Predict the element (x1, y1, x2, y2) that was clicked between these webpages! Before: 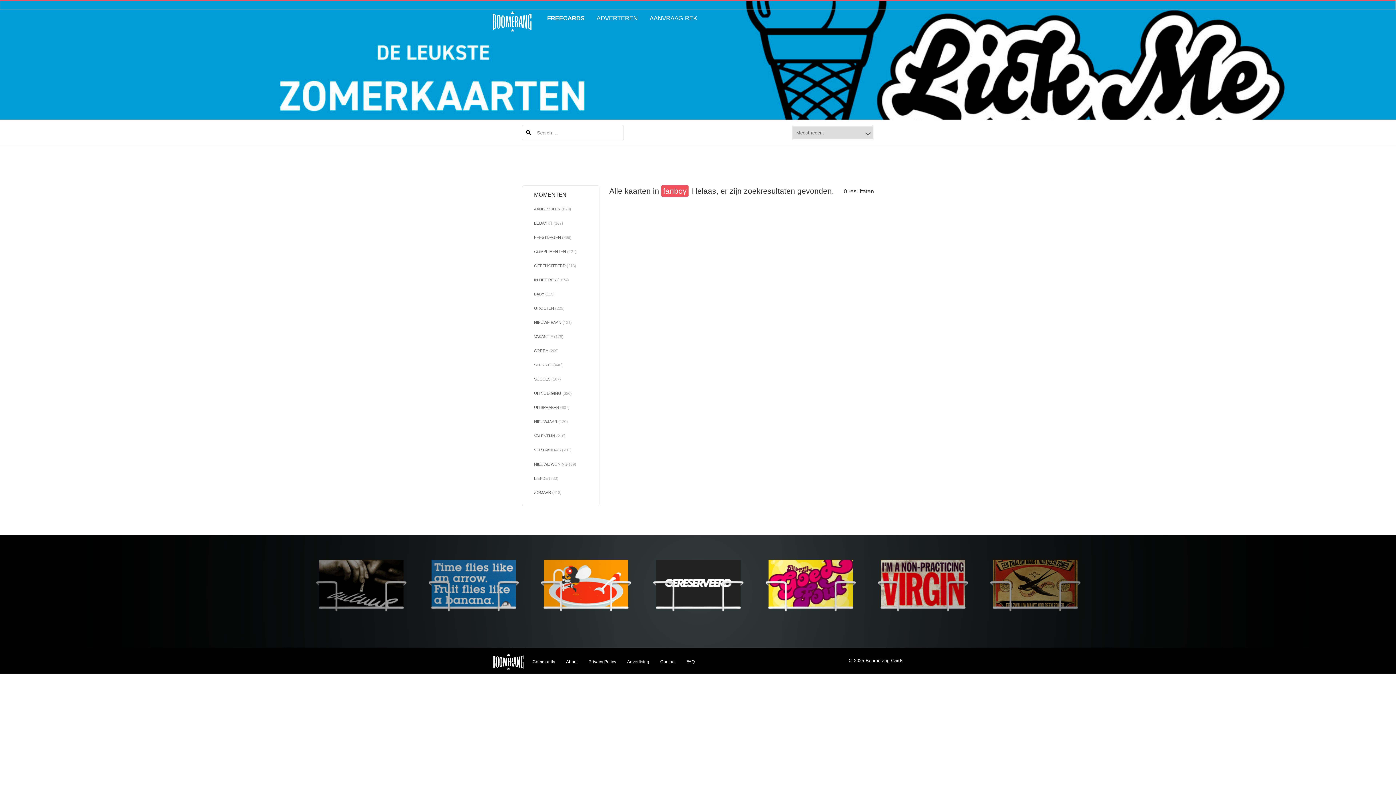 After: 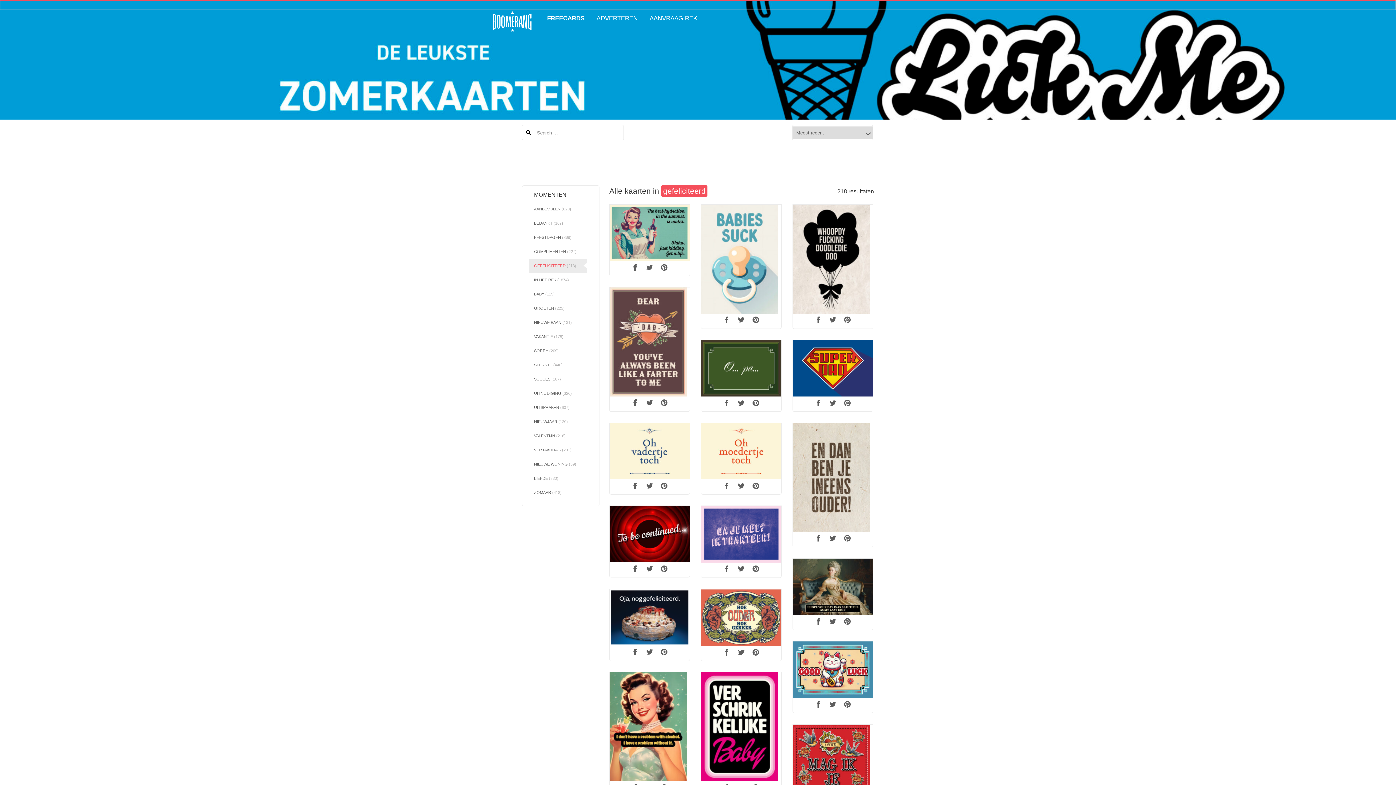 Action: label: GEFELICITEERD (218) bbox: (528, 258, 586, 272)